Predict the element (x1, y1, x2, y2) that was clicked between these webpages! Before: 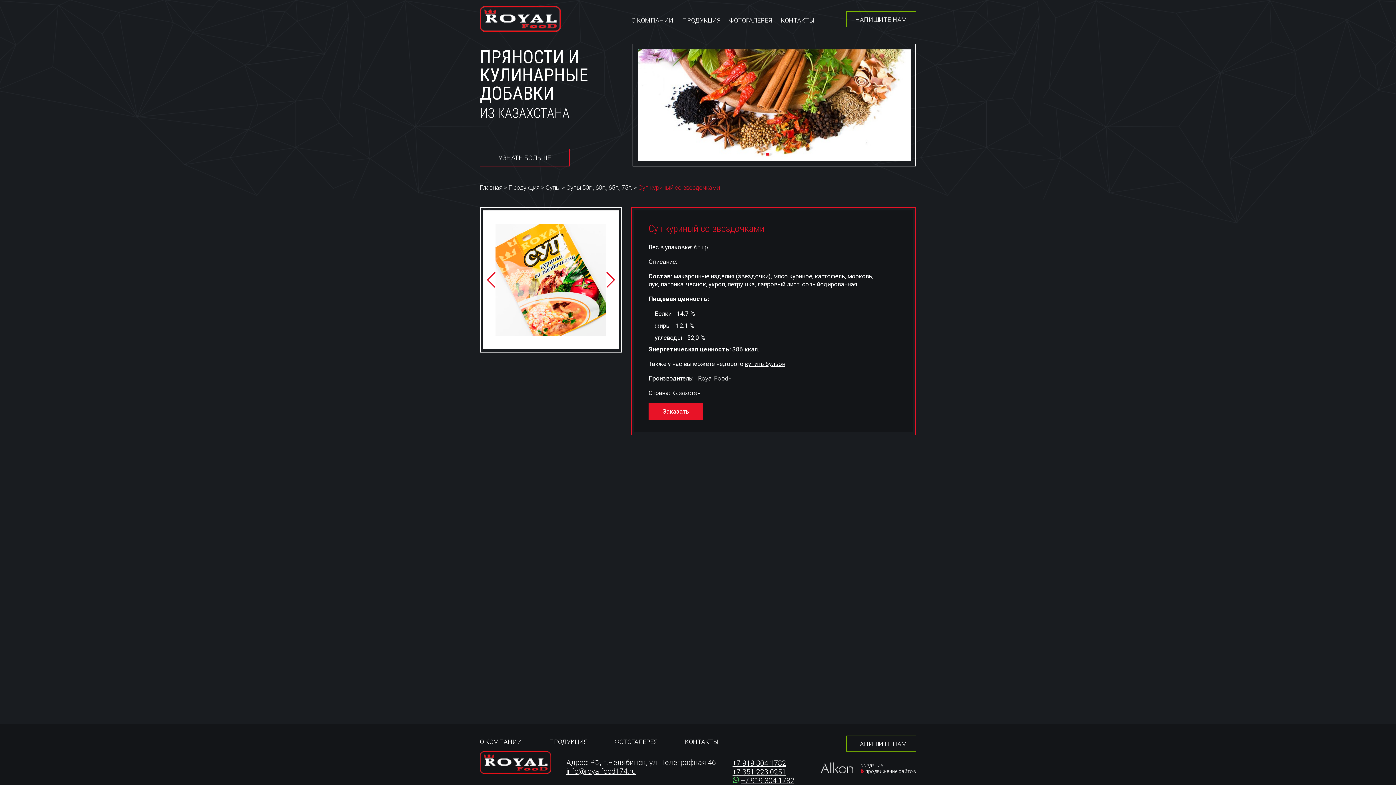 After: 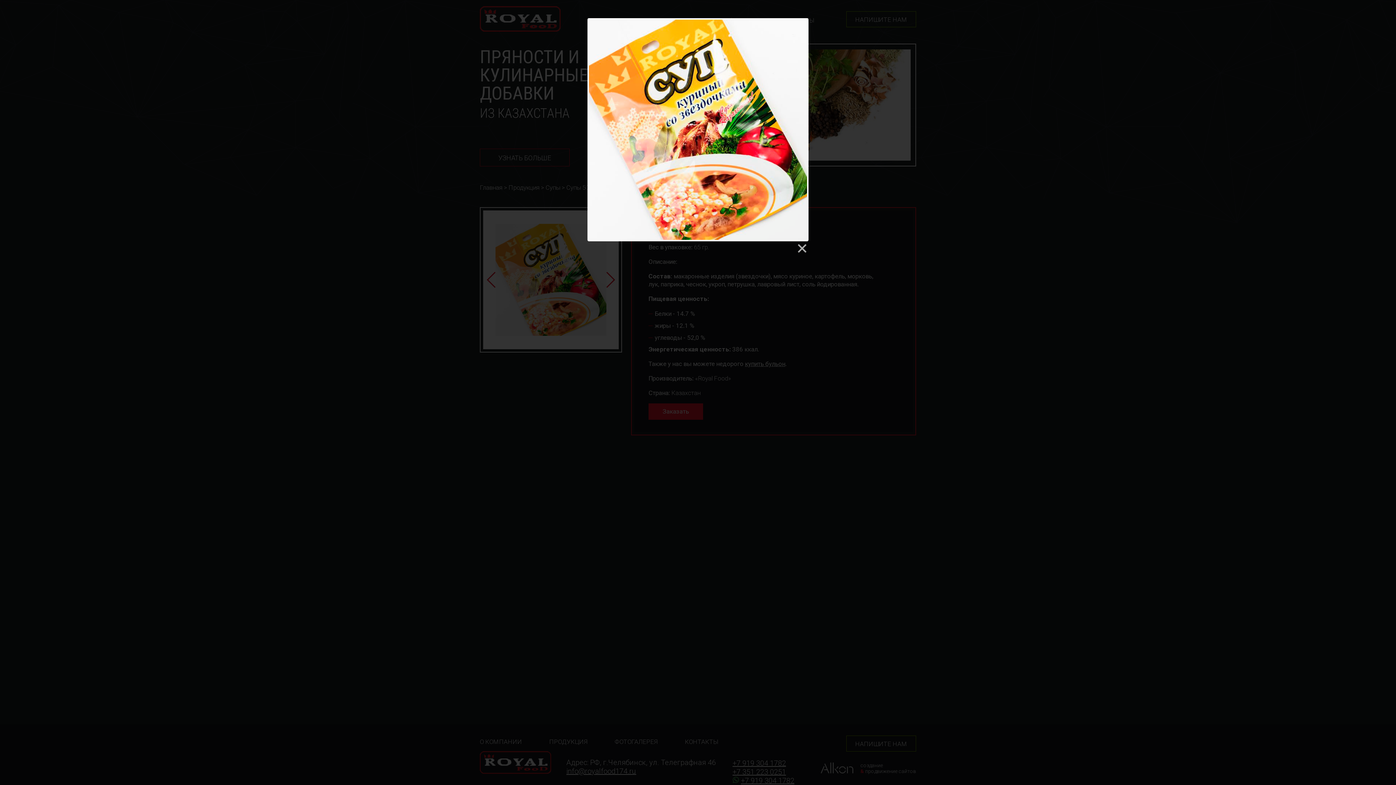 Action: bbox: (483, 224, 618, 335)